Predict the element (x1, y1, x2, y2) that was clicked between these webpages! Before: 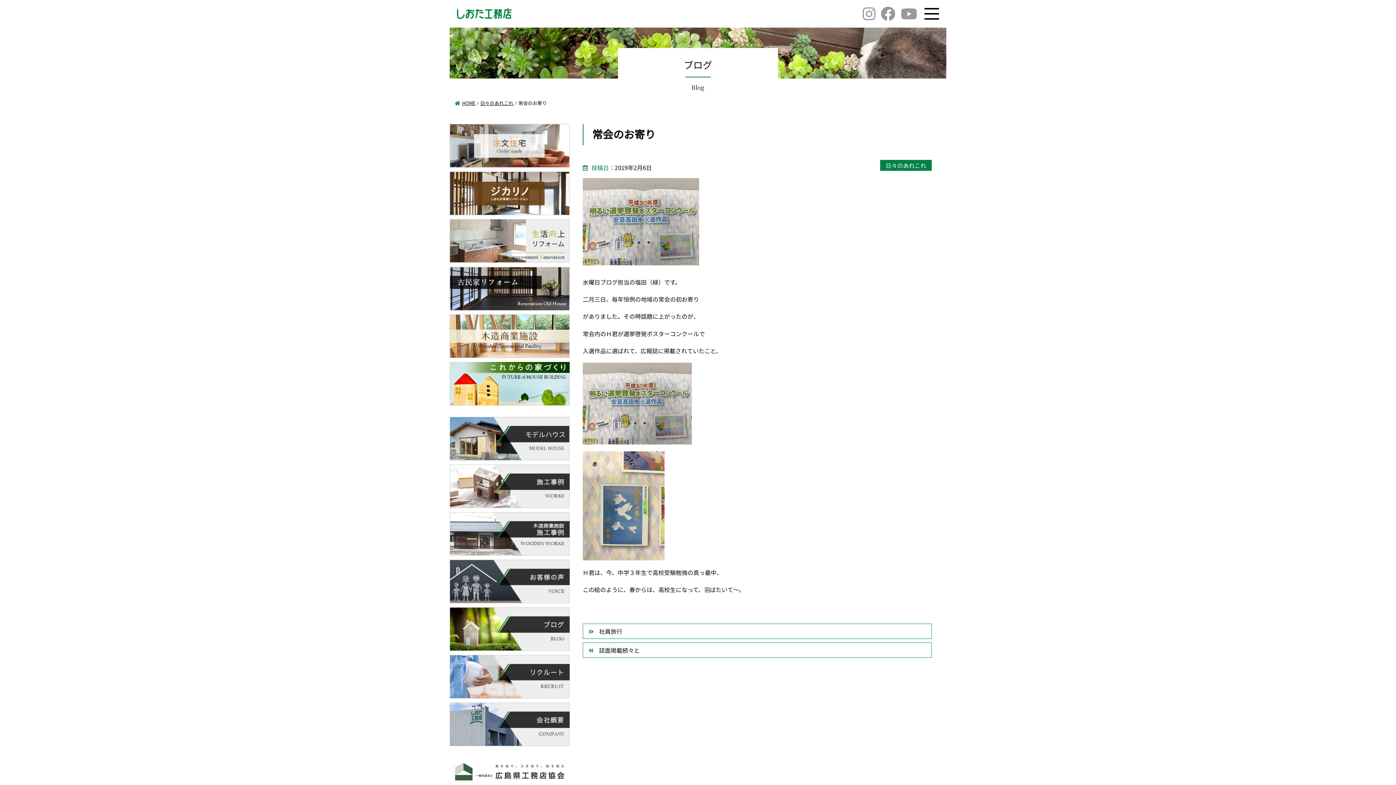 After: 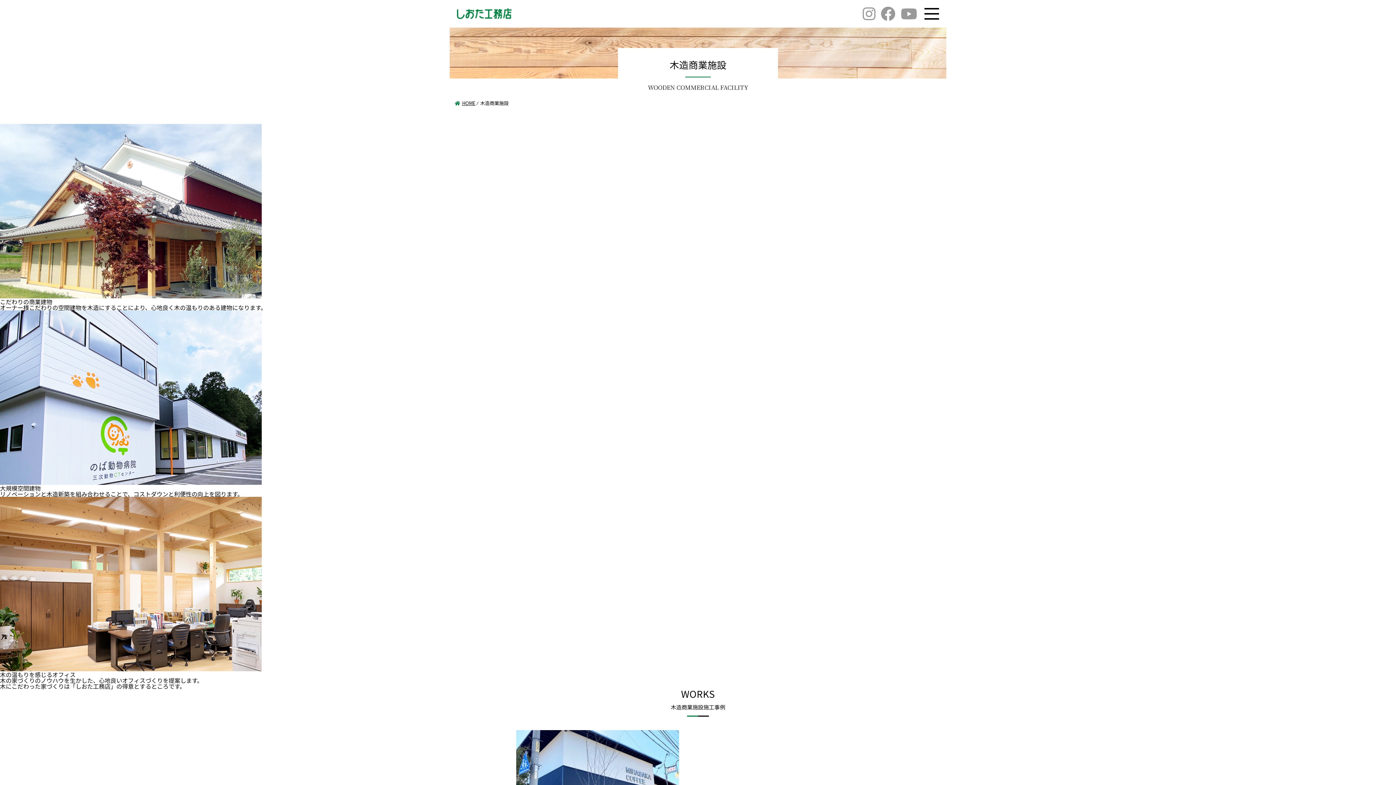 Action: bbox: (449, 351, 569, 360)